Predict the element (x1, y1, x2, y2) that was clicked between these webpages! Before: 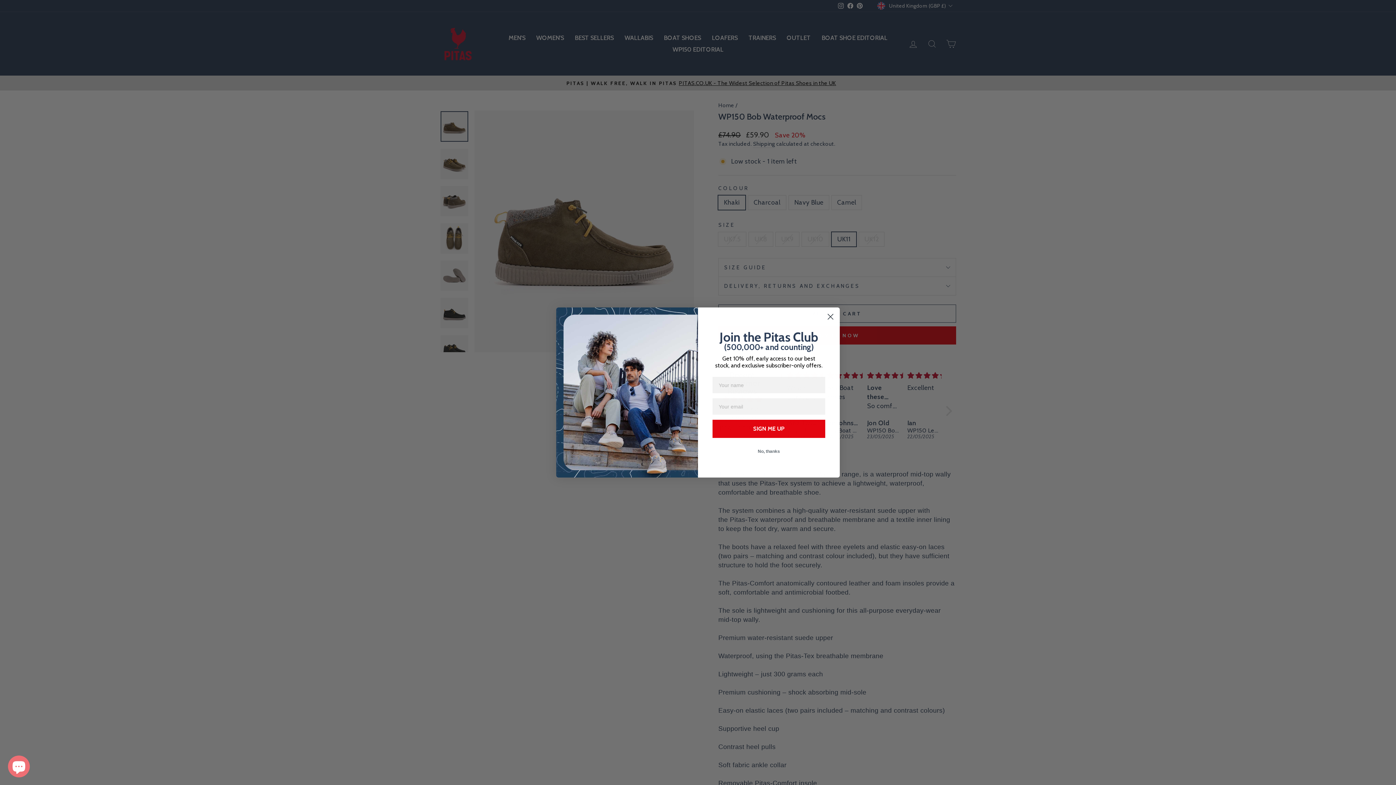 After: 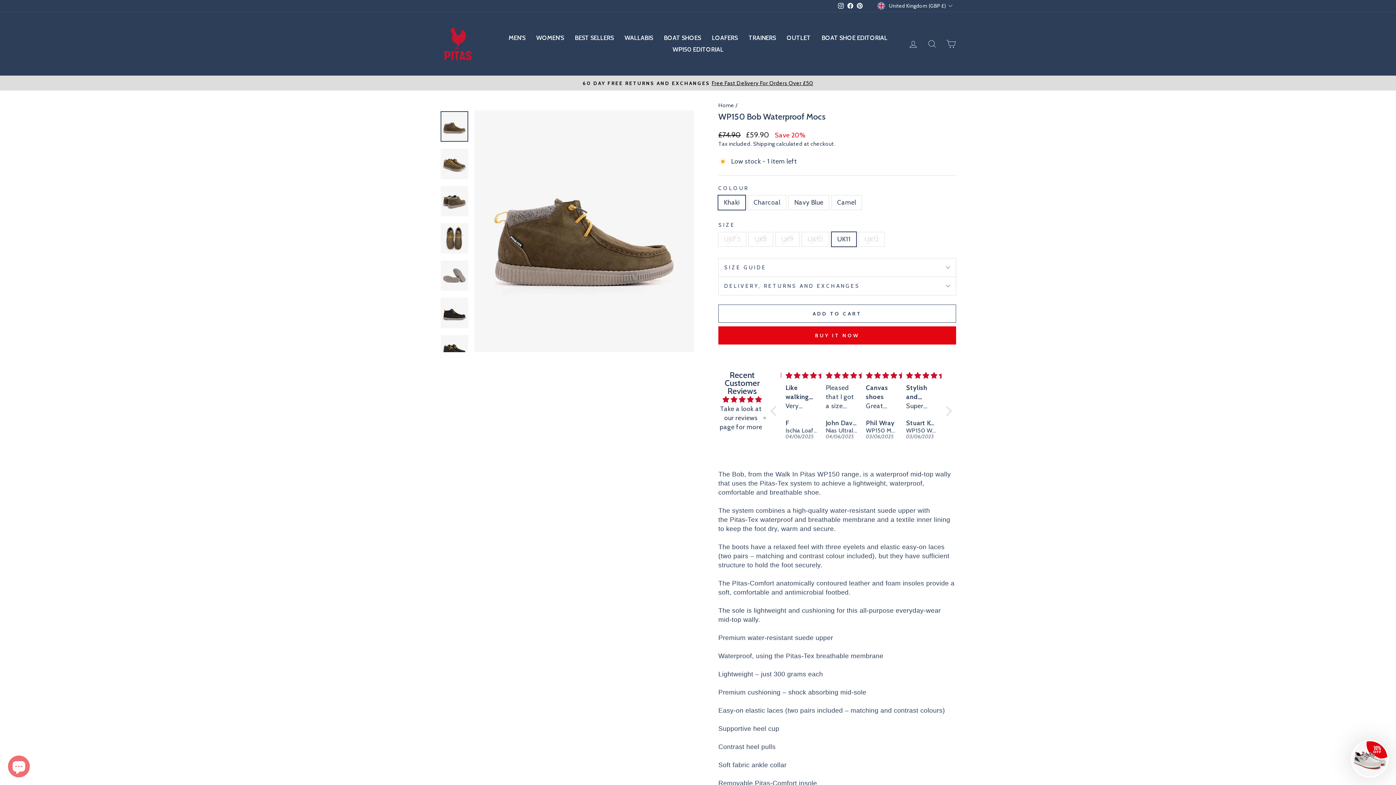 Action: bbox: (824, 310, 837, 323) label: Close dialog